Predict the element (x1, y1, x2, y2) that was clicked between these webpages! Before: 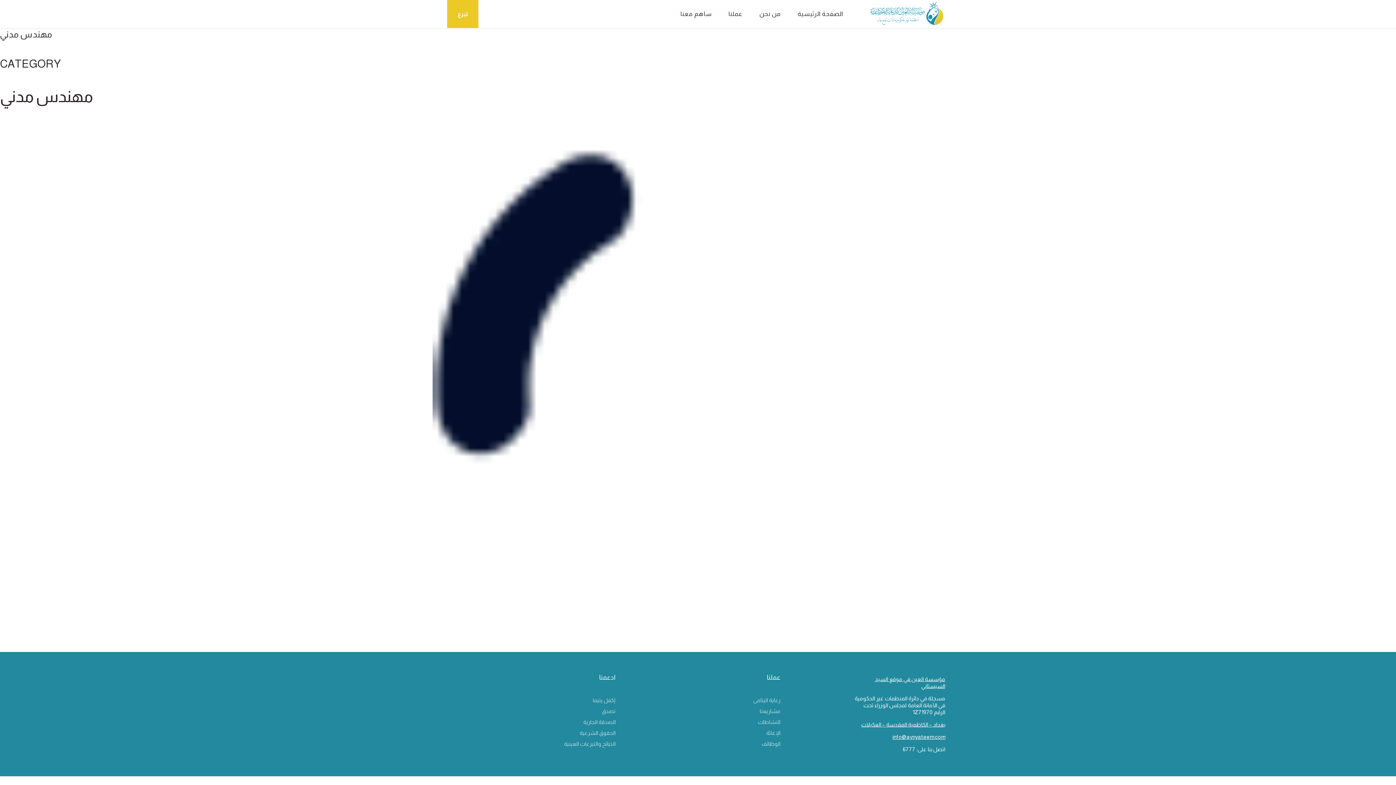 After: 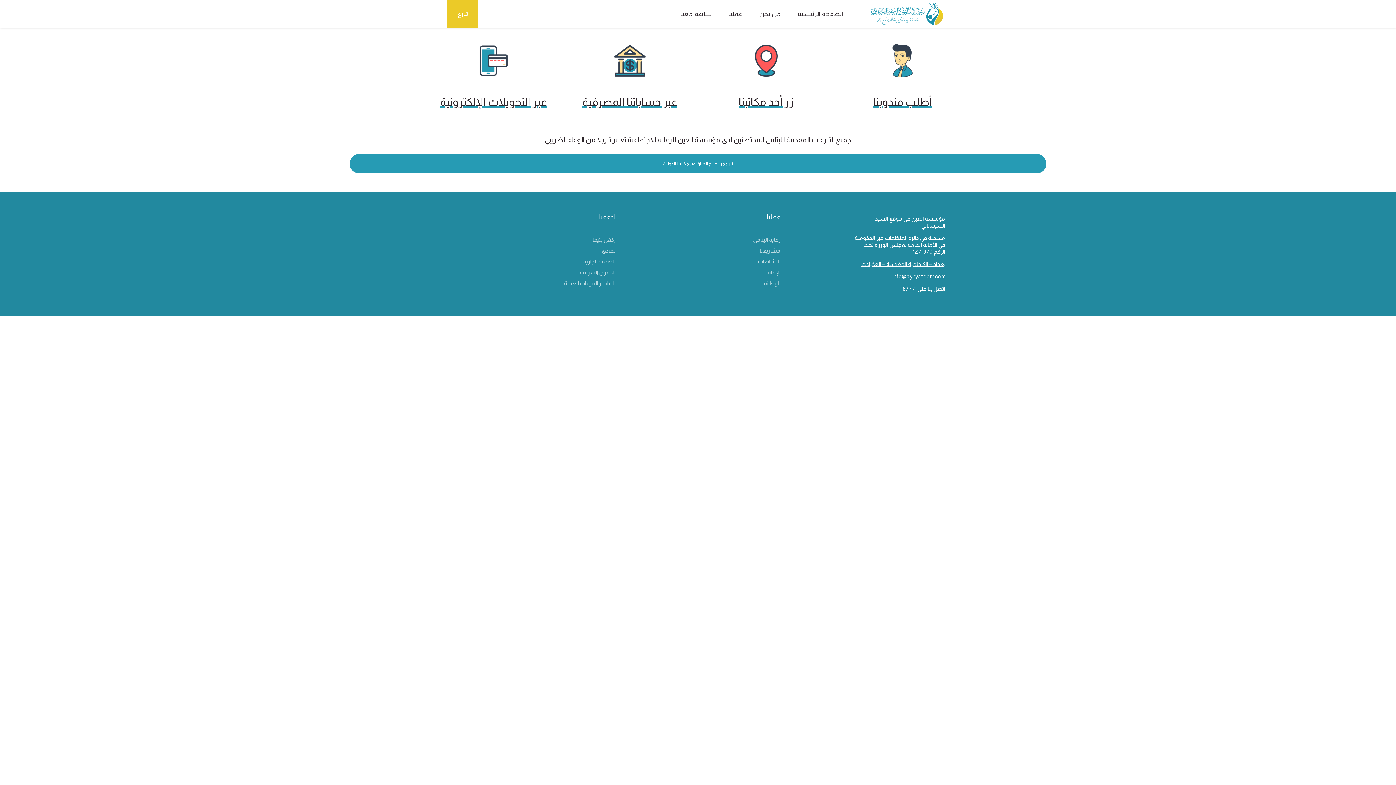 Action: label: تبرع bbox: (447, 0, 478, 28)